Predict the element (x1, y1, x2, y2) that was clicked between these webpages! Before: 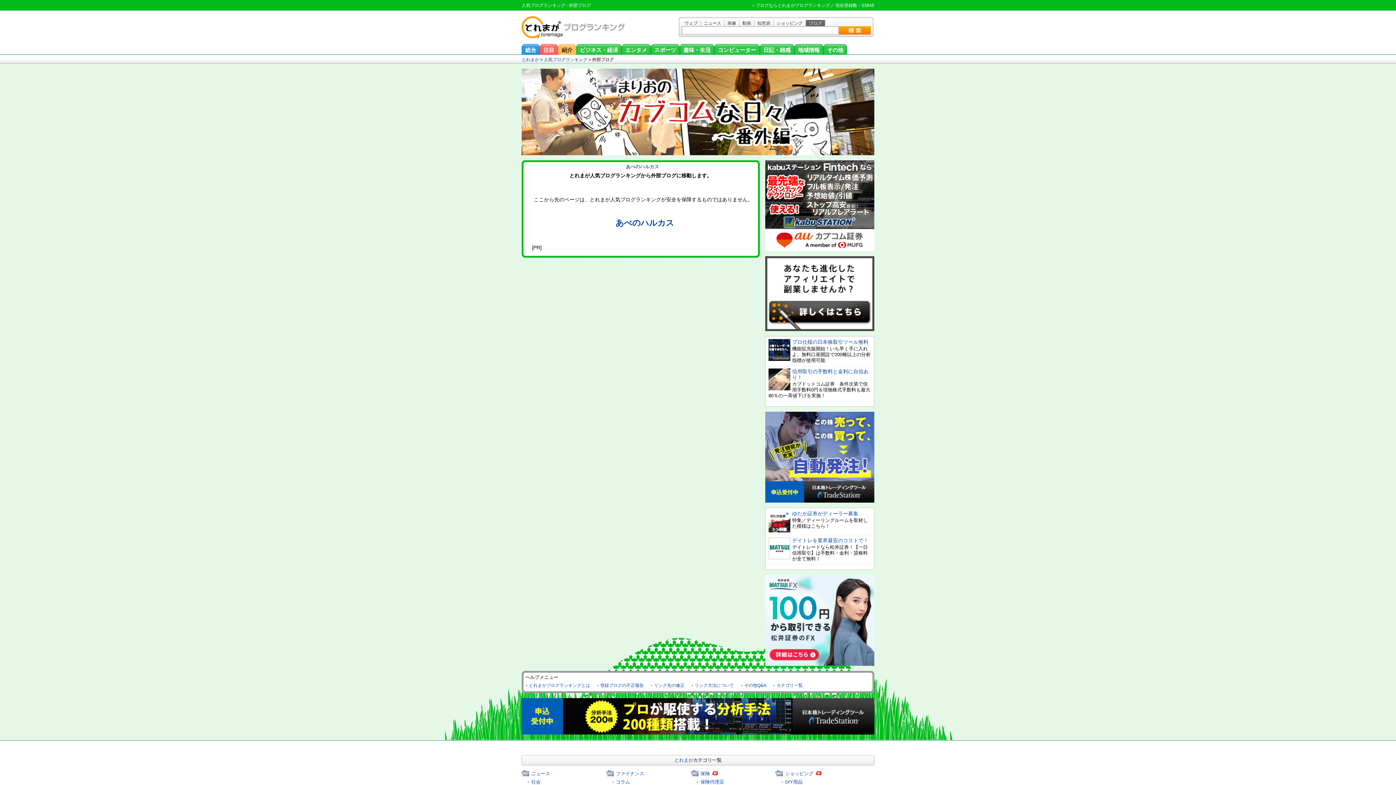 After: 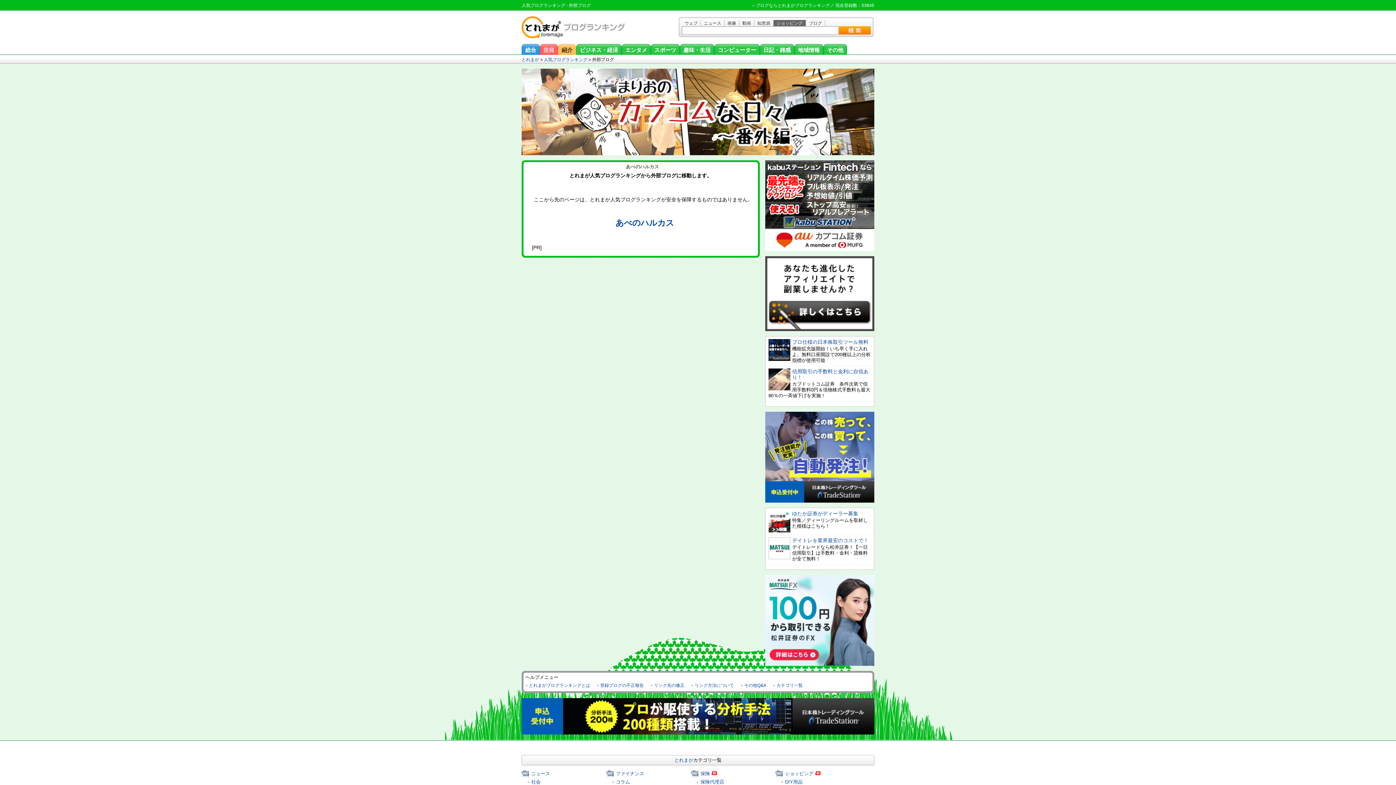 Action: label: ショッピング bbox: (776, 20, 802, 25)